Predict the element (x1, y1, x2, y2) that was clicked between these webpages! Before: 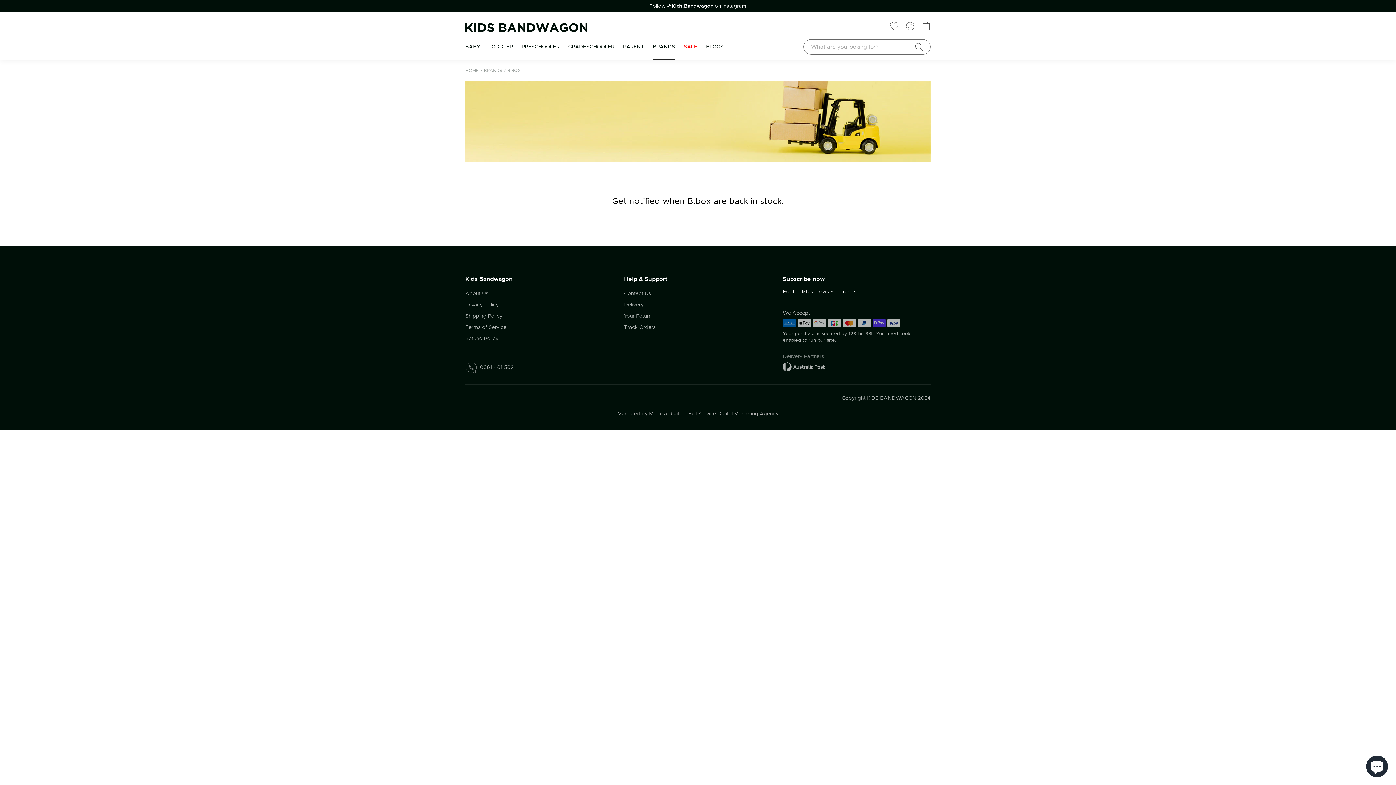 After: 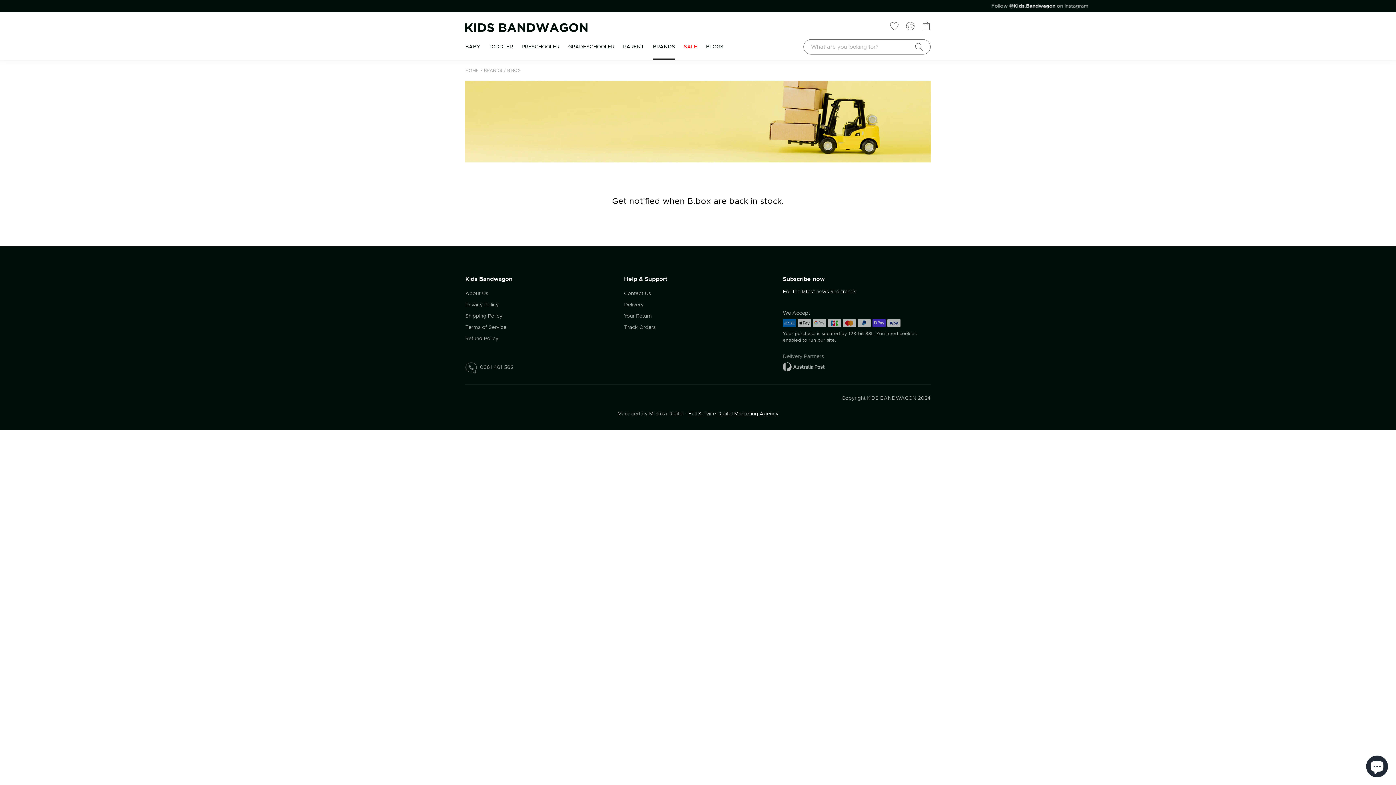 Action: bbox: (688, 410, 778, 417) label: Full Service Digital Marketing Agency